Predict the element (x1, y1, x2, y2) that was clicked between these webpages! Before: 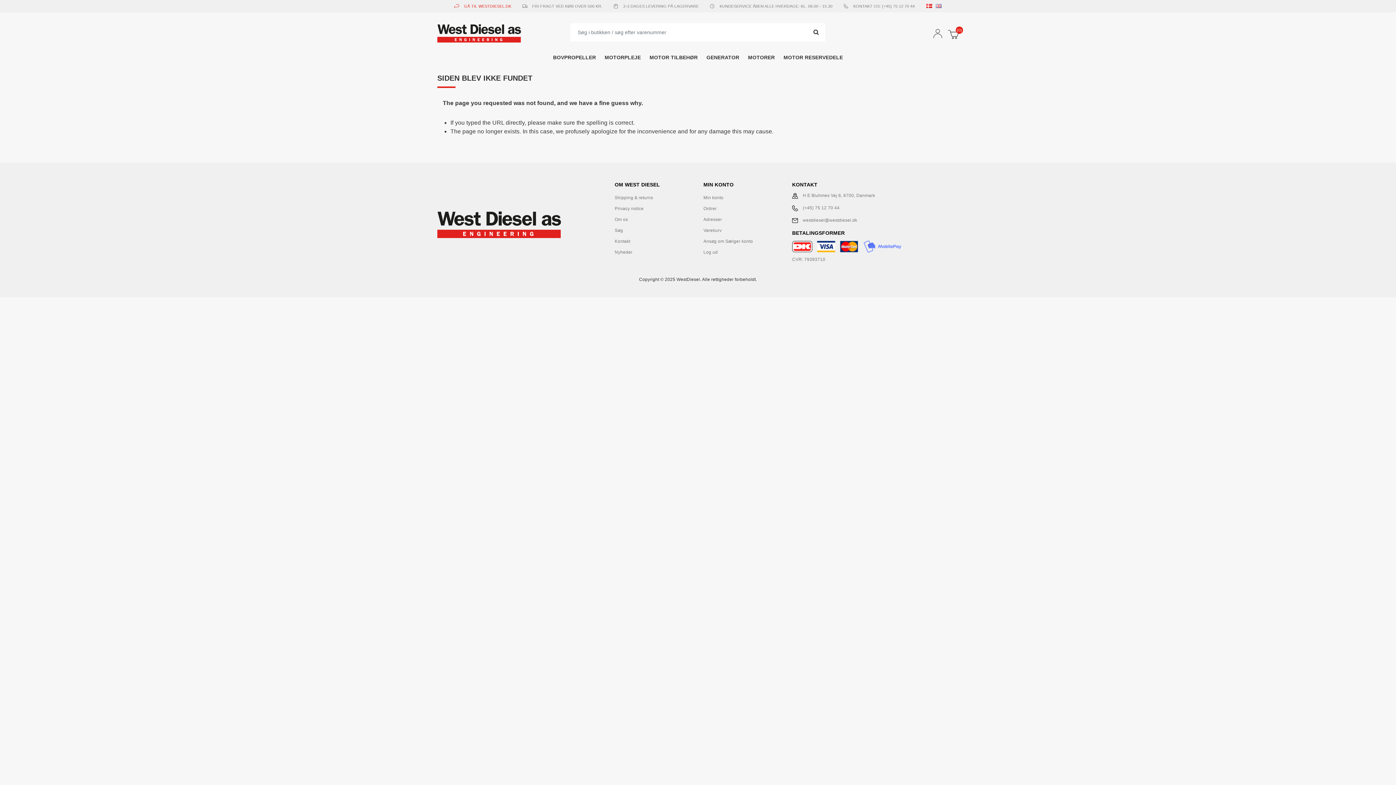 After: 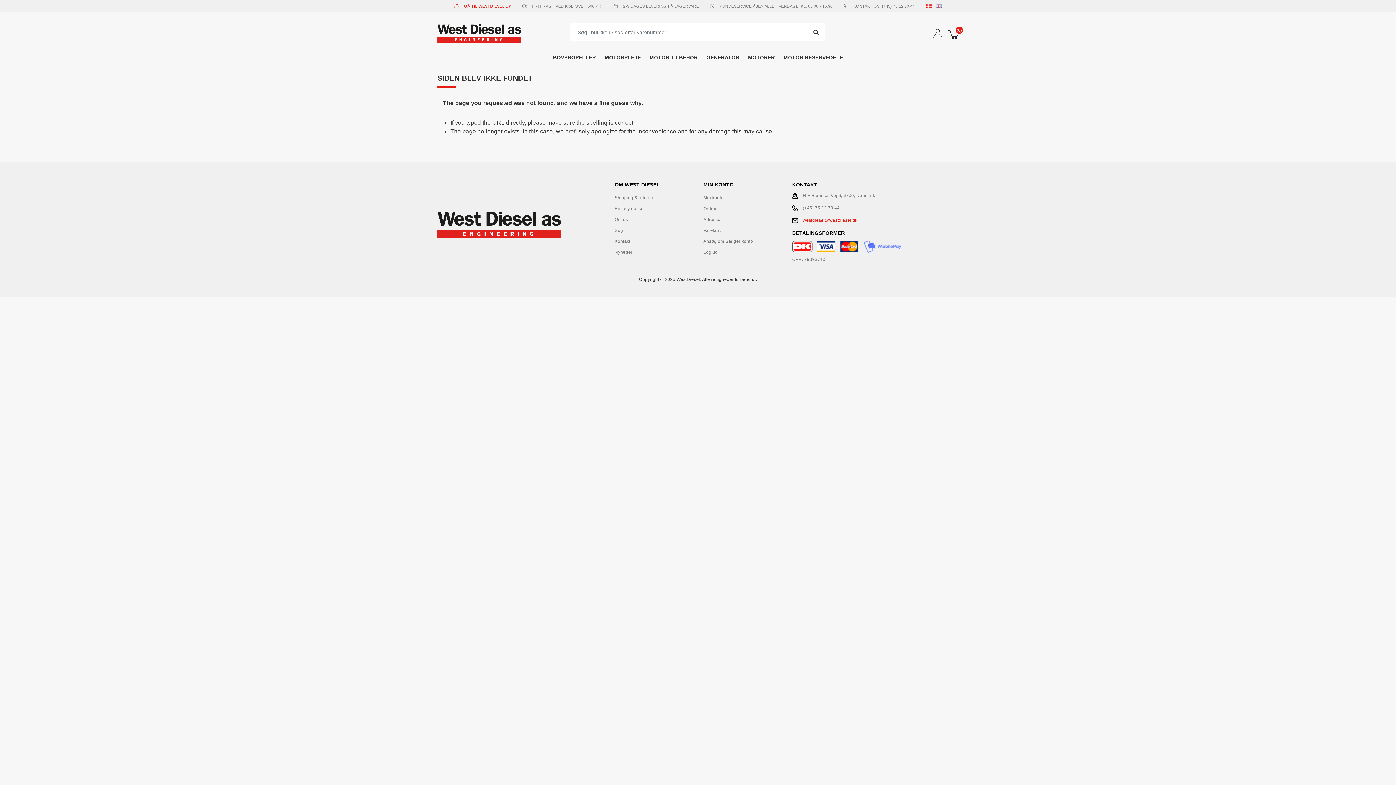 Action: label: westdiesel@westdiesel.dk bbox: (803, 217, 857, 222)